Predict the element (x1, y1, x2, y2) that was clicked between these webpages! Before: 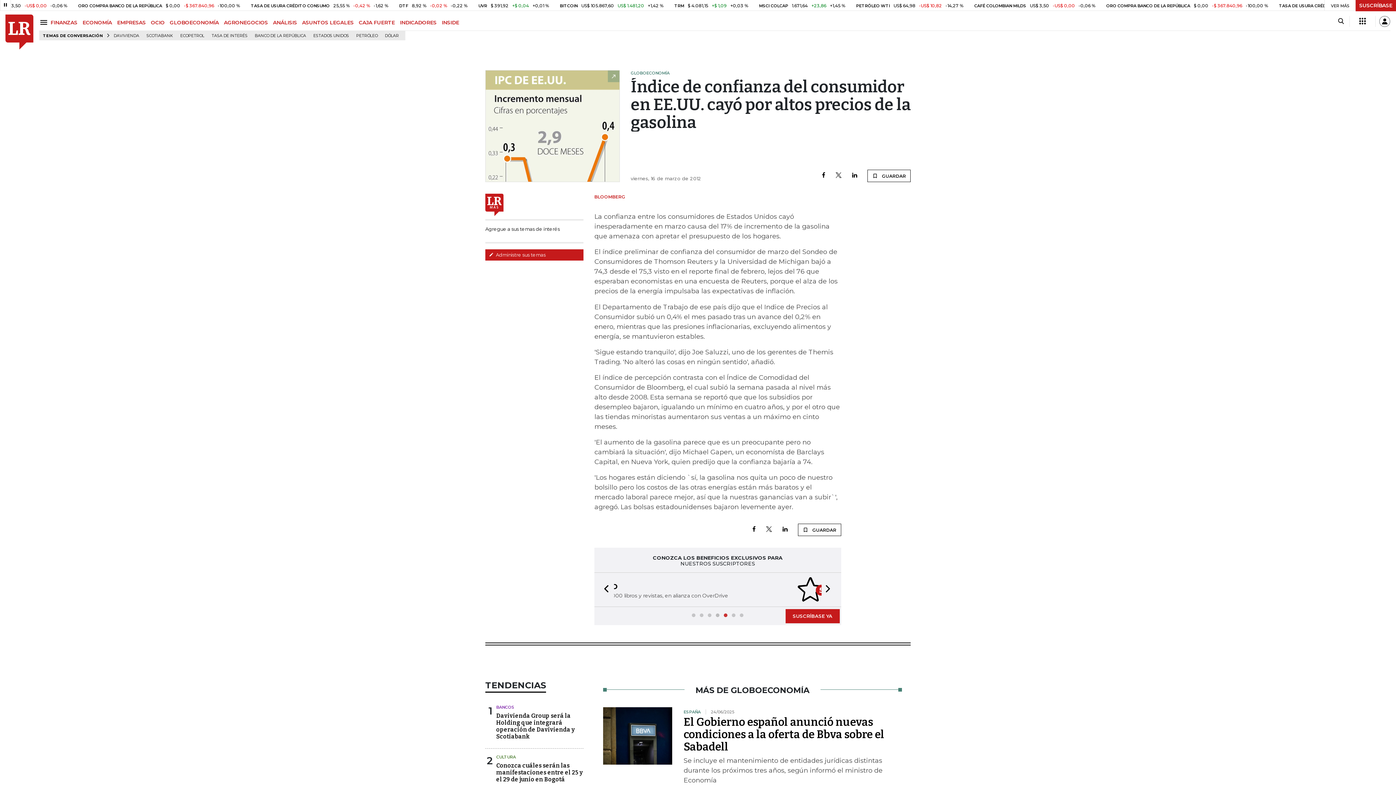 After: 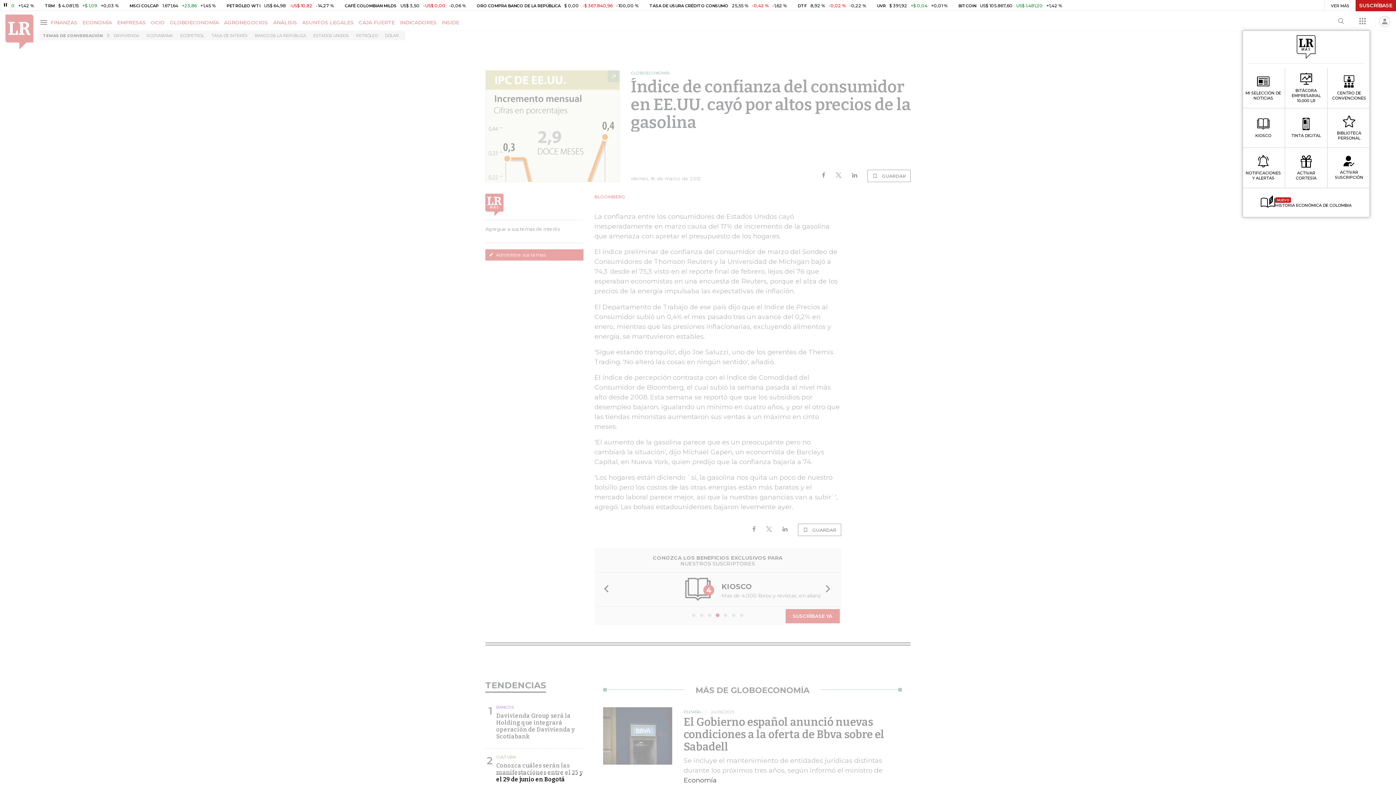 Action: bbox: (1357, 17, 1368, 25)